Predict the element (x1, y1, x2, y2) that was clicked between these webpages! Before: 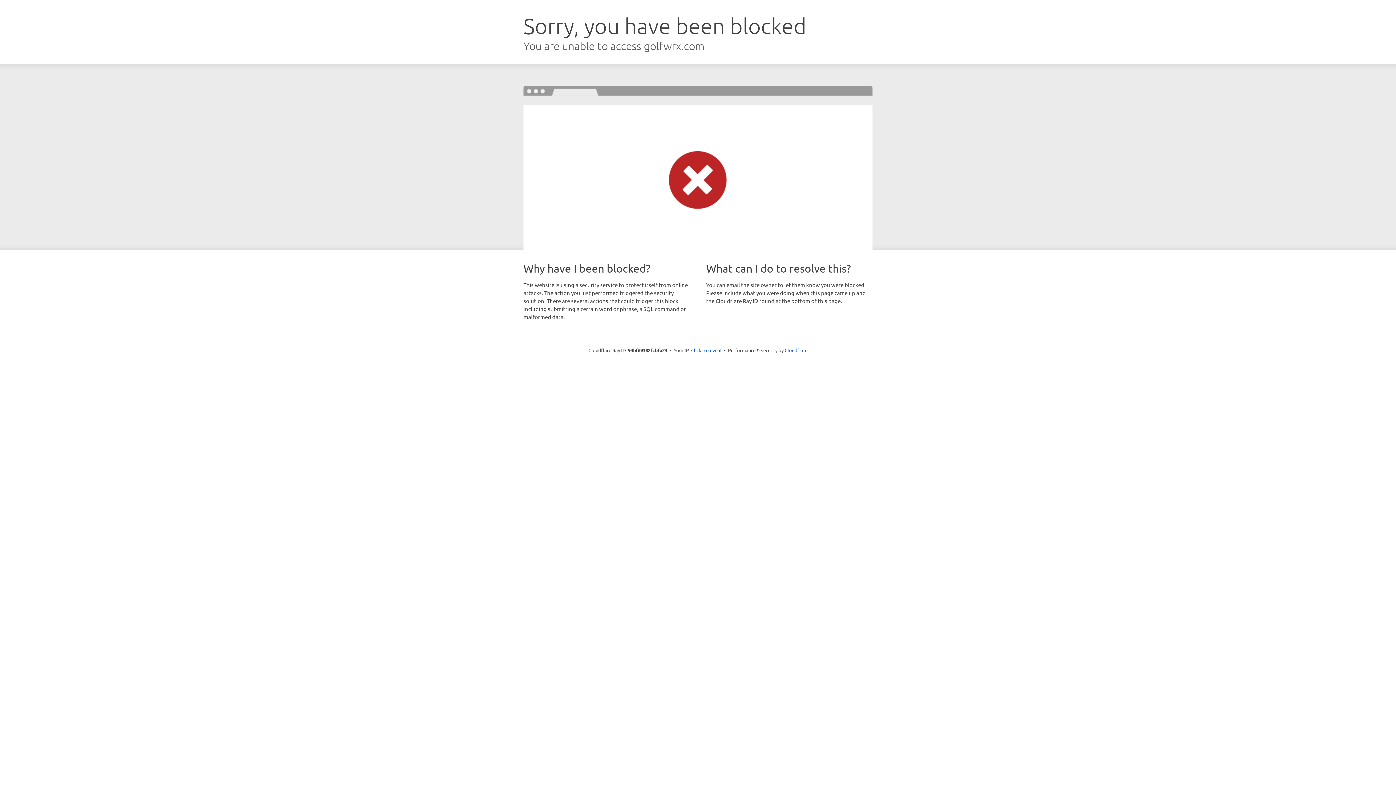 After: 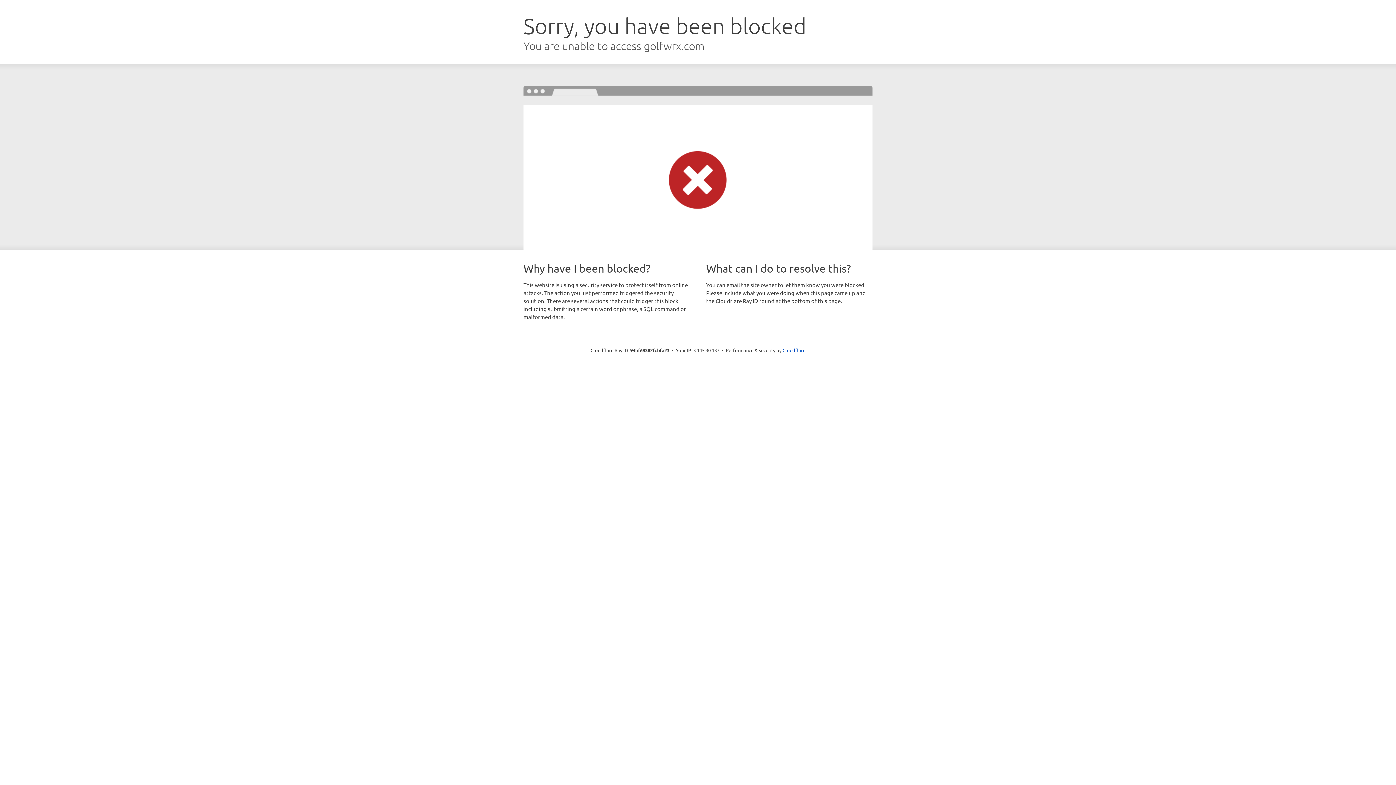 Action: label: Click to reveal bbox: (691, 346, 721, 353)